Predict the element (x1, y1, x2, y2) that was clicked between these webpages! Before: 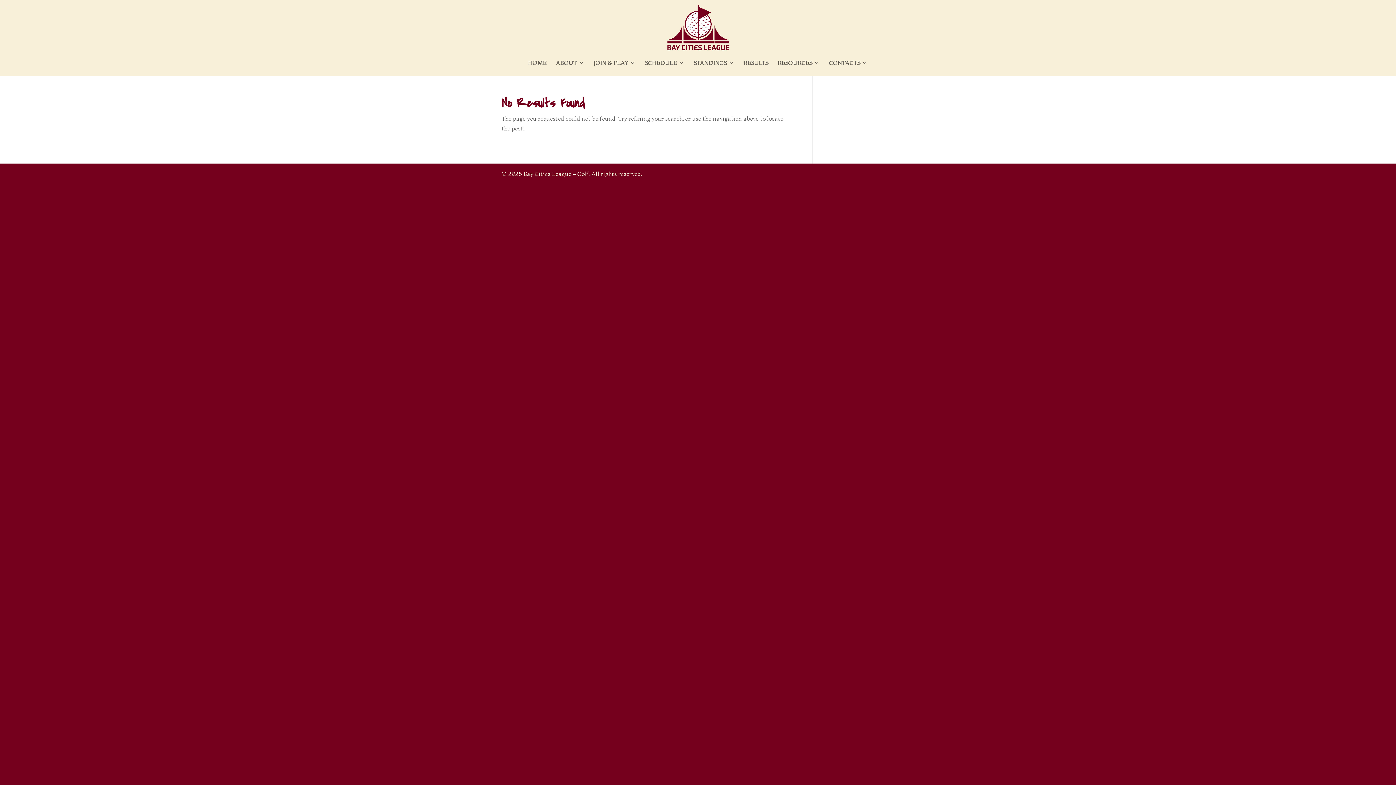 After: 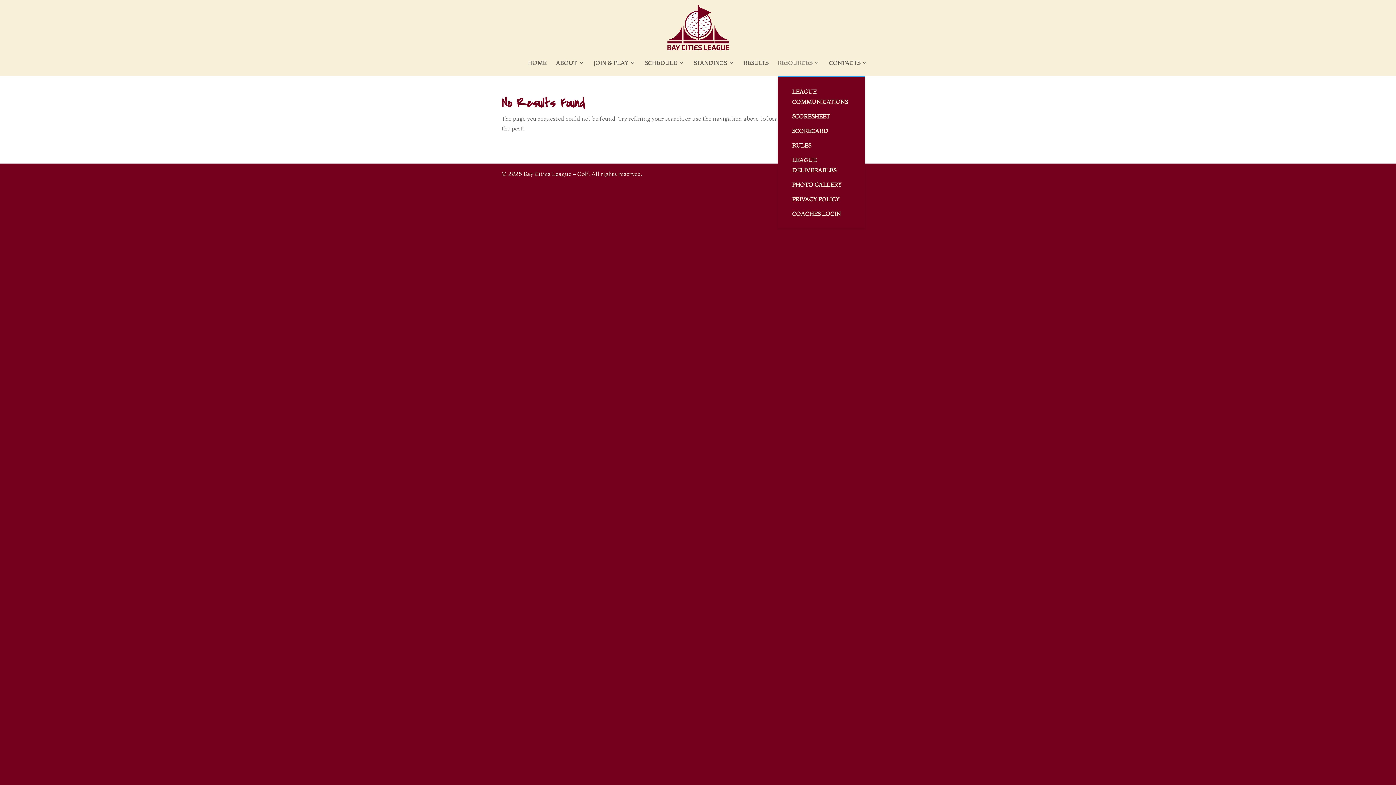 Action: label: RESOURCES bbox: (777, 60, 819, 76)